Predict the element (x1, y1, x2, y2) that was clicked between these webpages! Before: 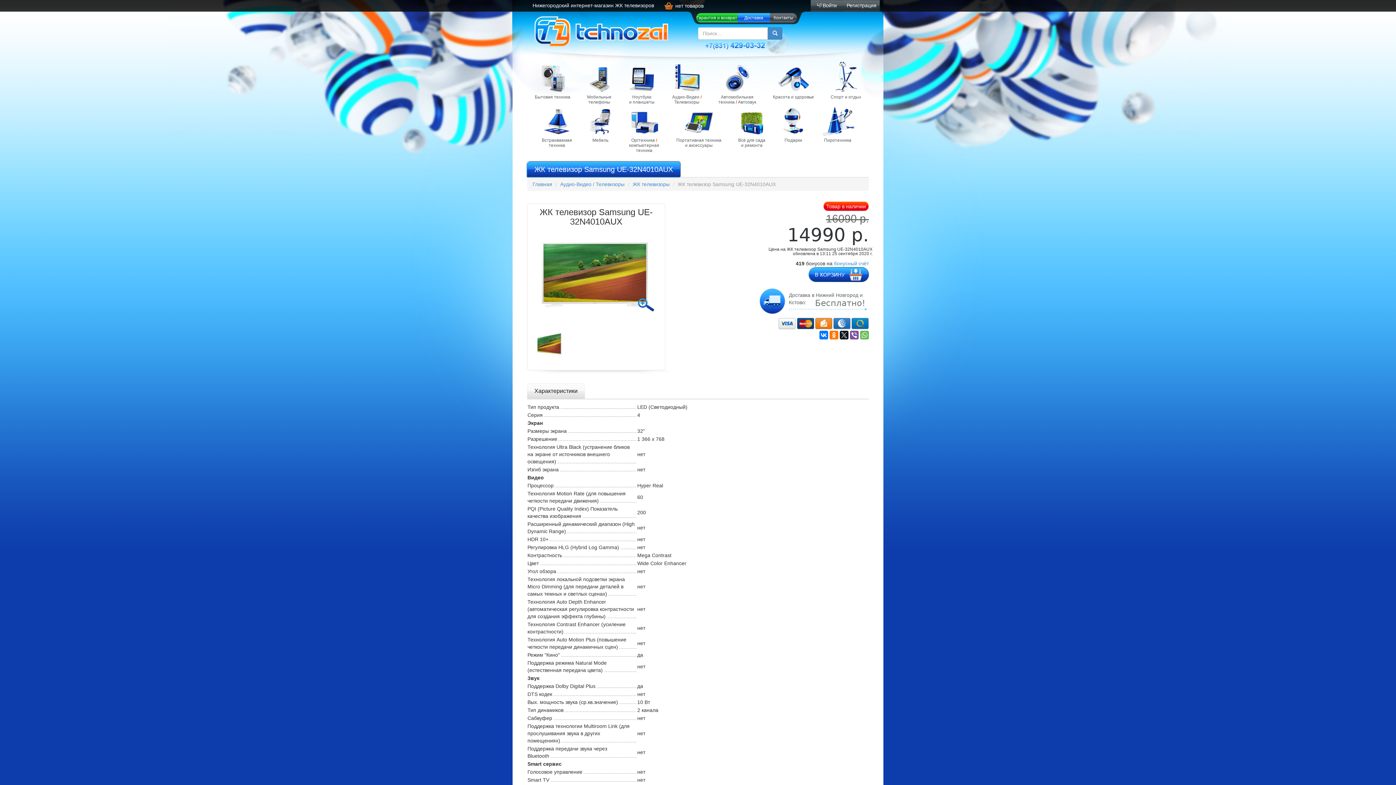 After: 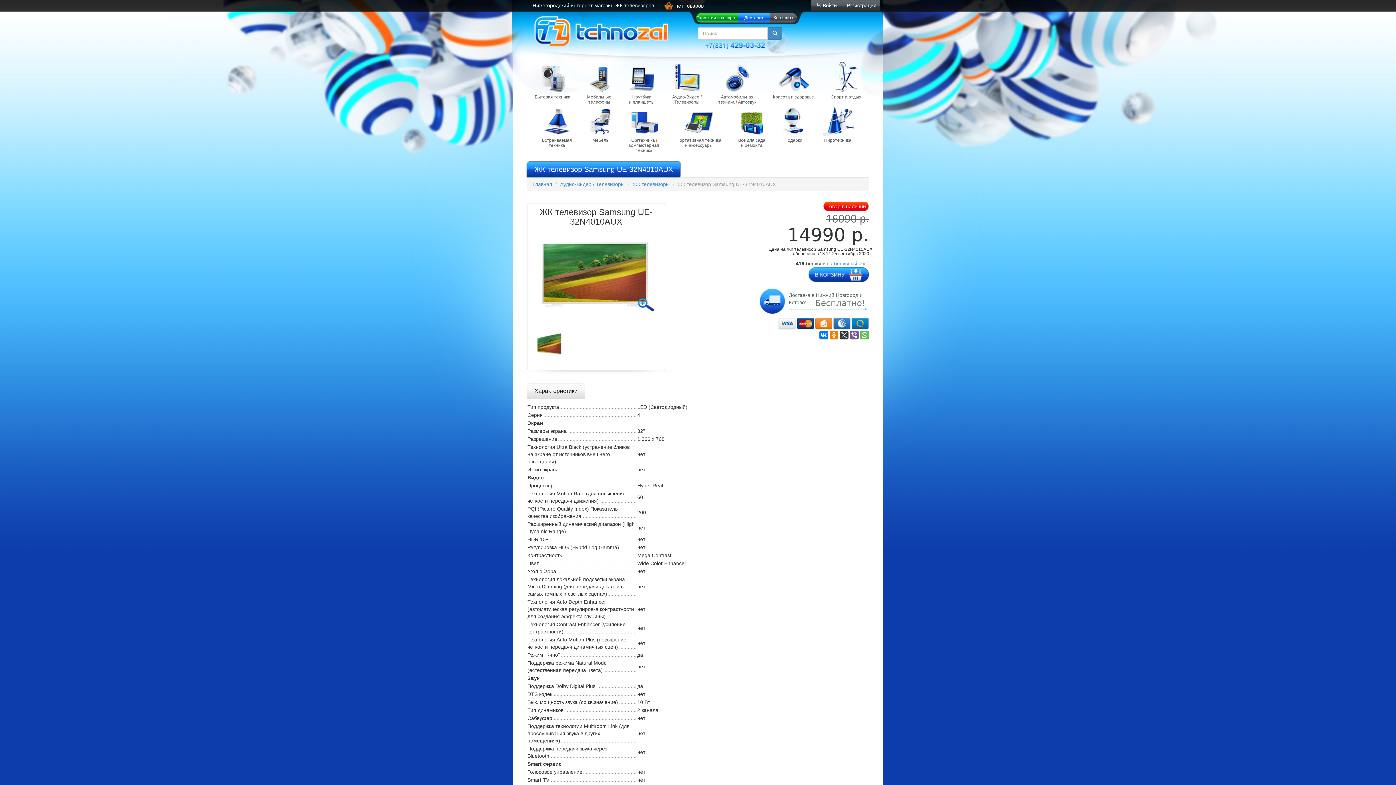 Action: bbox: (840, 330, 848, 339)